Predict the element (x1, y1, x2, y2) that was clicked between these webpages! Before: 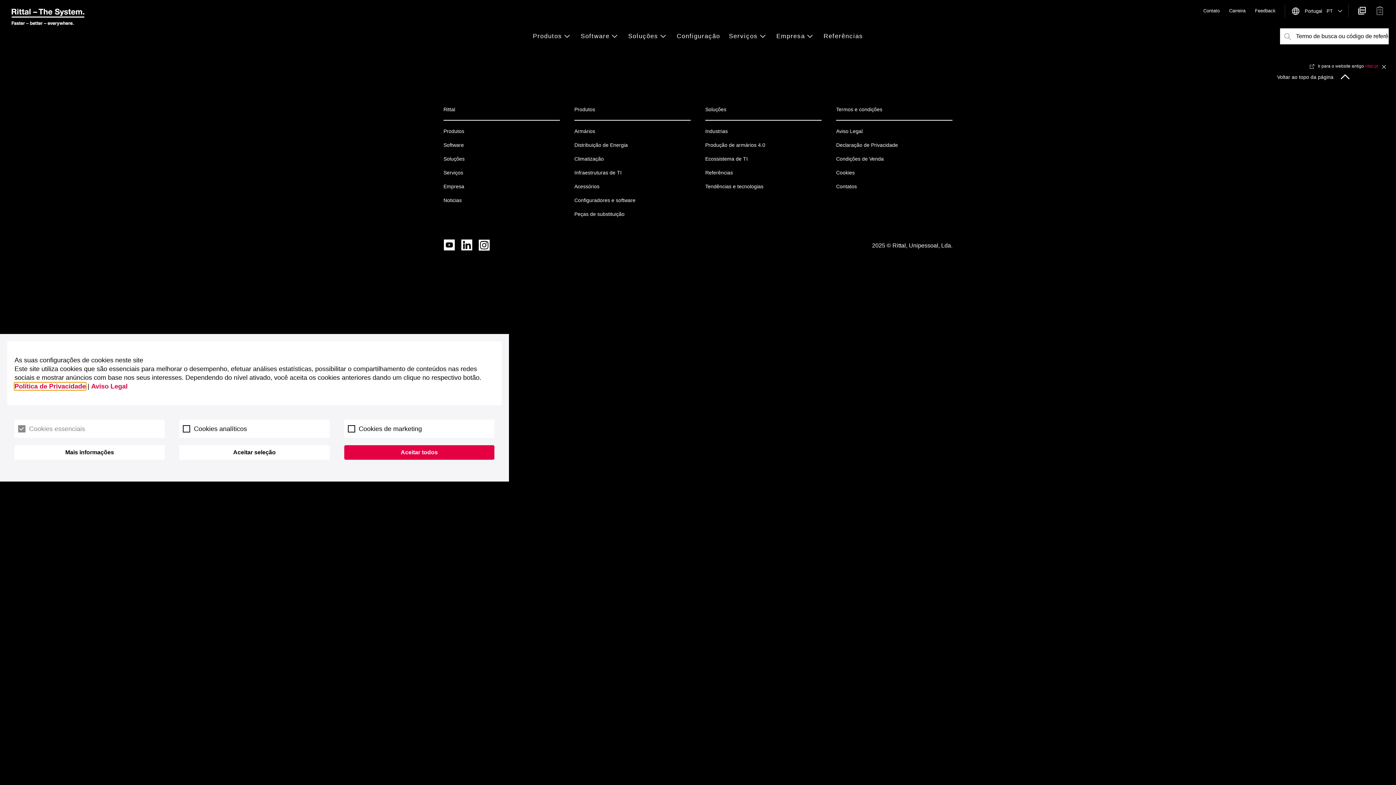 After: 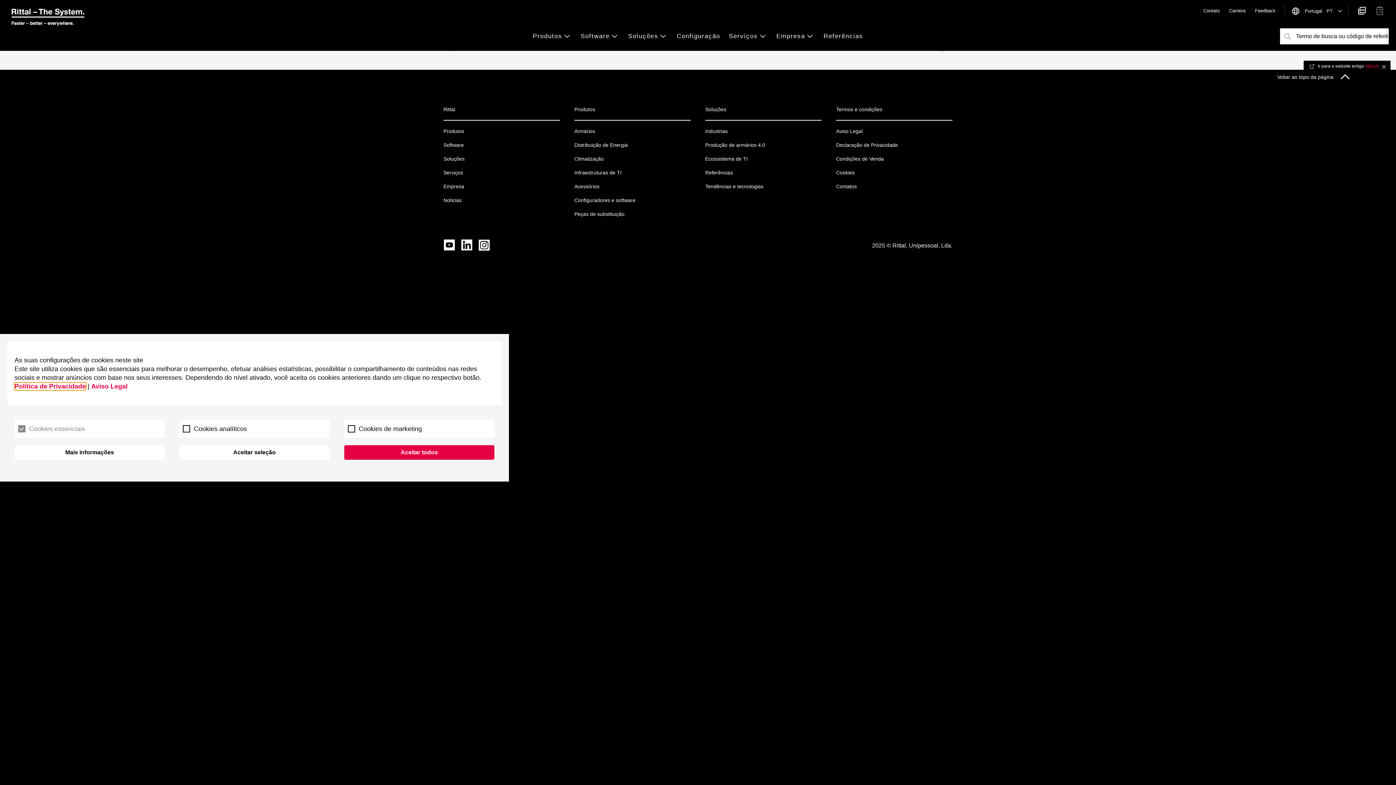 Action: label: Produção de armários 4.0 bbox: (705, 140, 765, 150)